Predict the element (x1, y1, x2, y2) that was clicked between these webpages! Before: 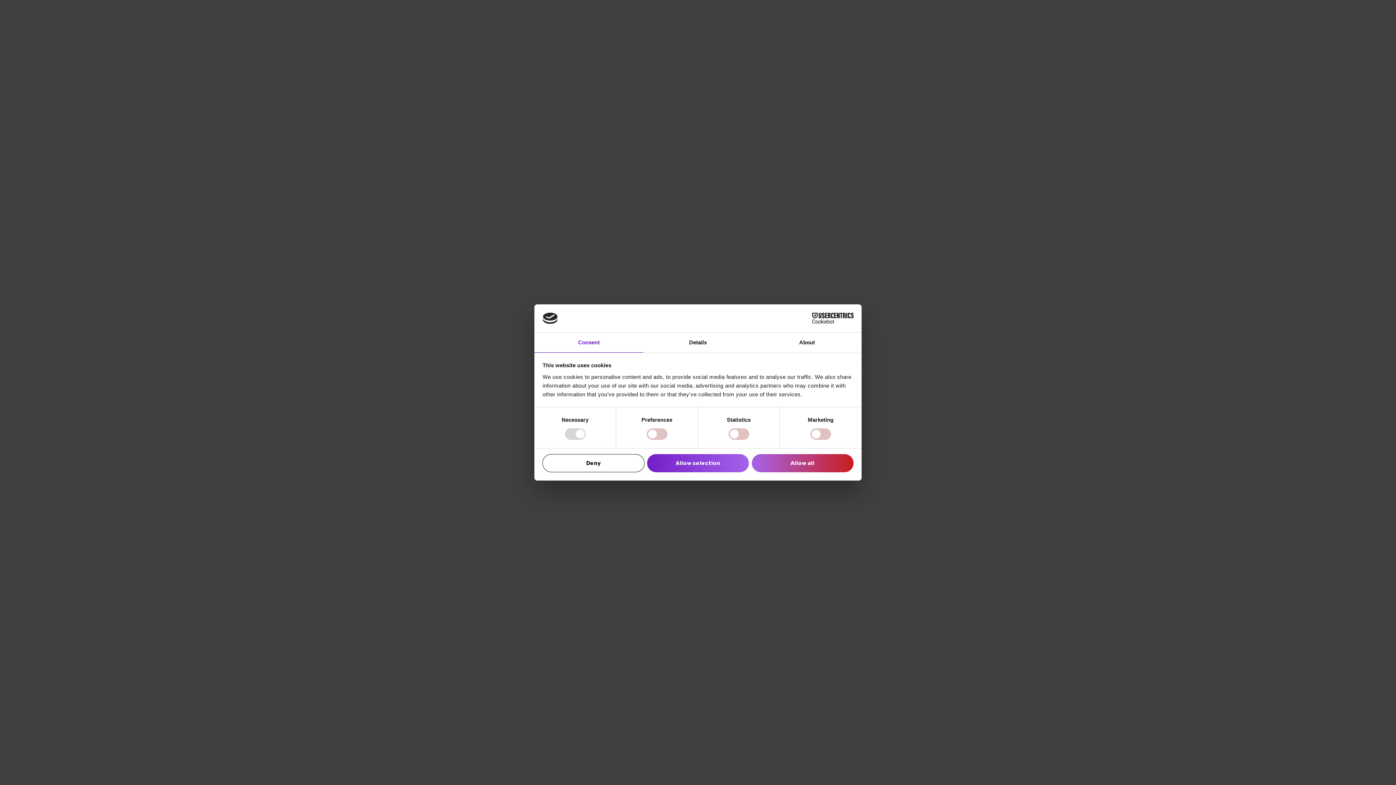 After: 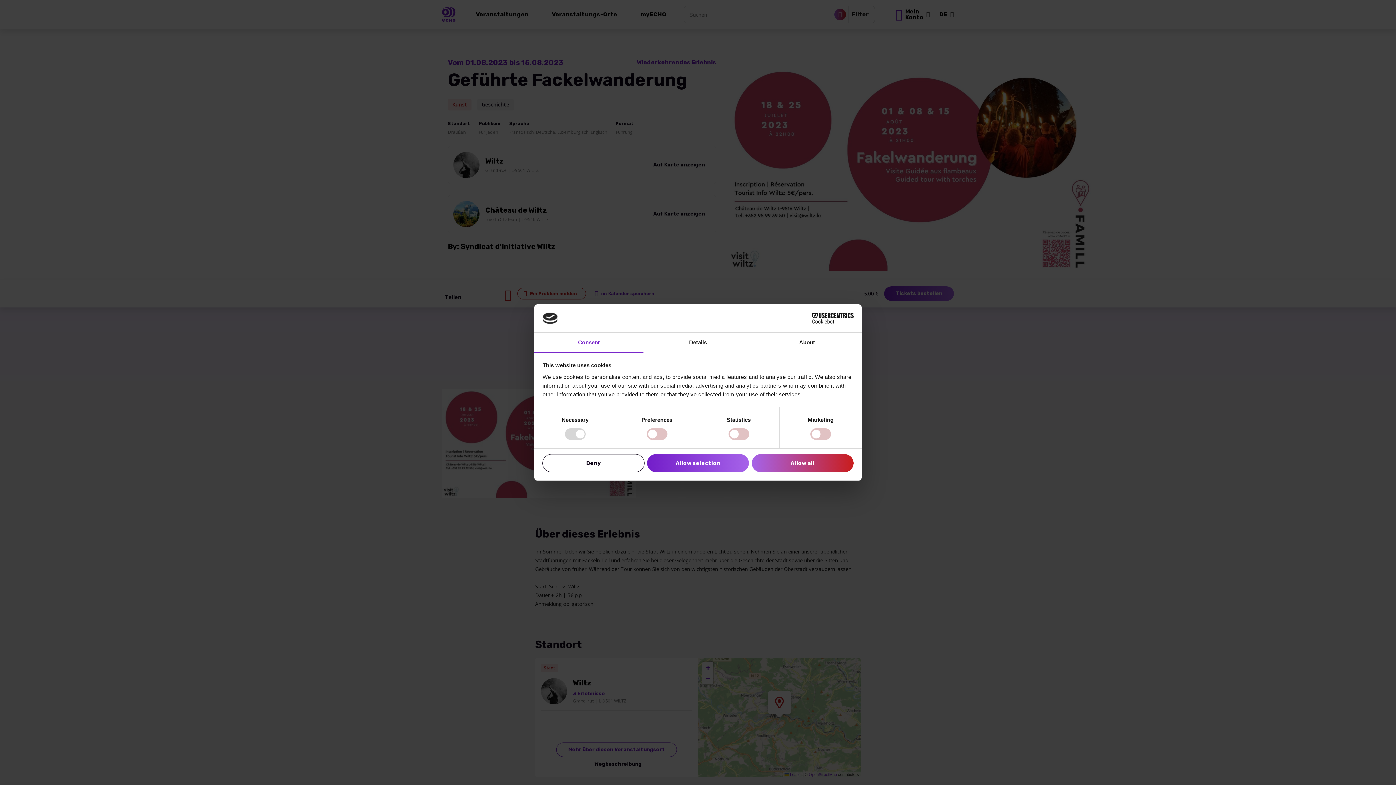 Action: bbox: (790, 313, 853, 323) label: Cookiebot - opens in a new window